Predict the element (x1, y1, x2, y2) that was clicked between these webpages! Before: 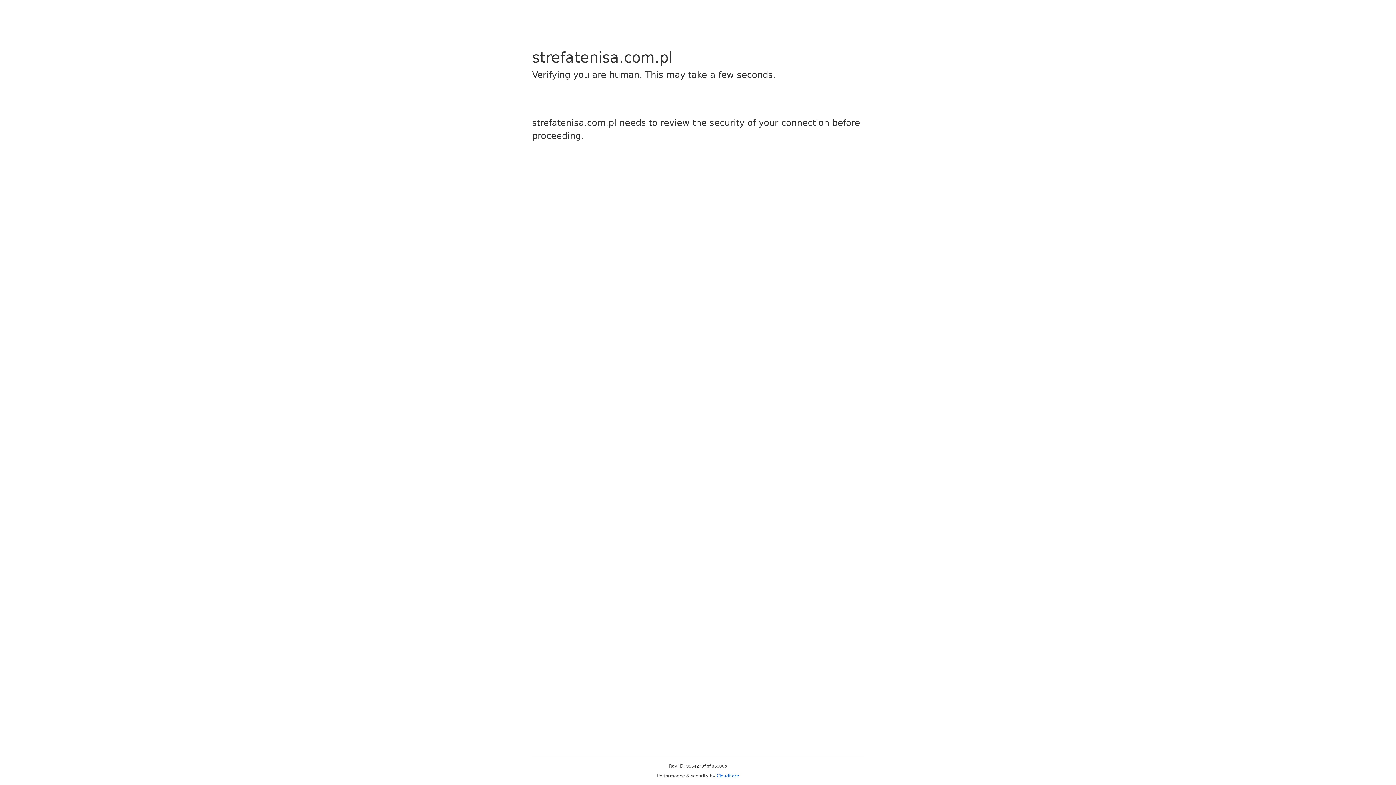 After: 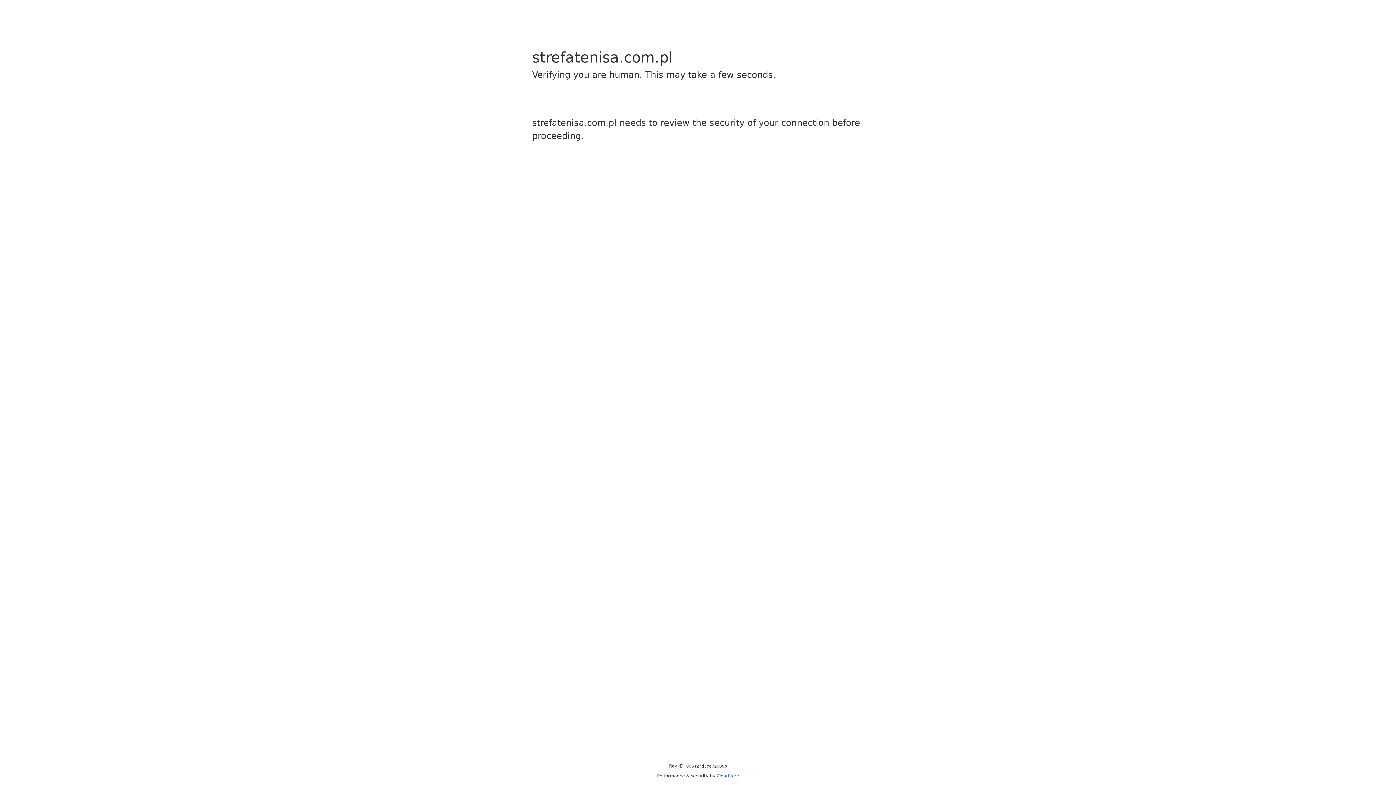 Action: label: Cloudflare bbox: (716, 773, 739, 778)